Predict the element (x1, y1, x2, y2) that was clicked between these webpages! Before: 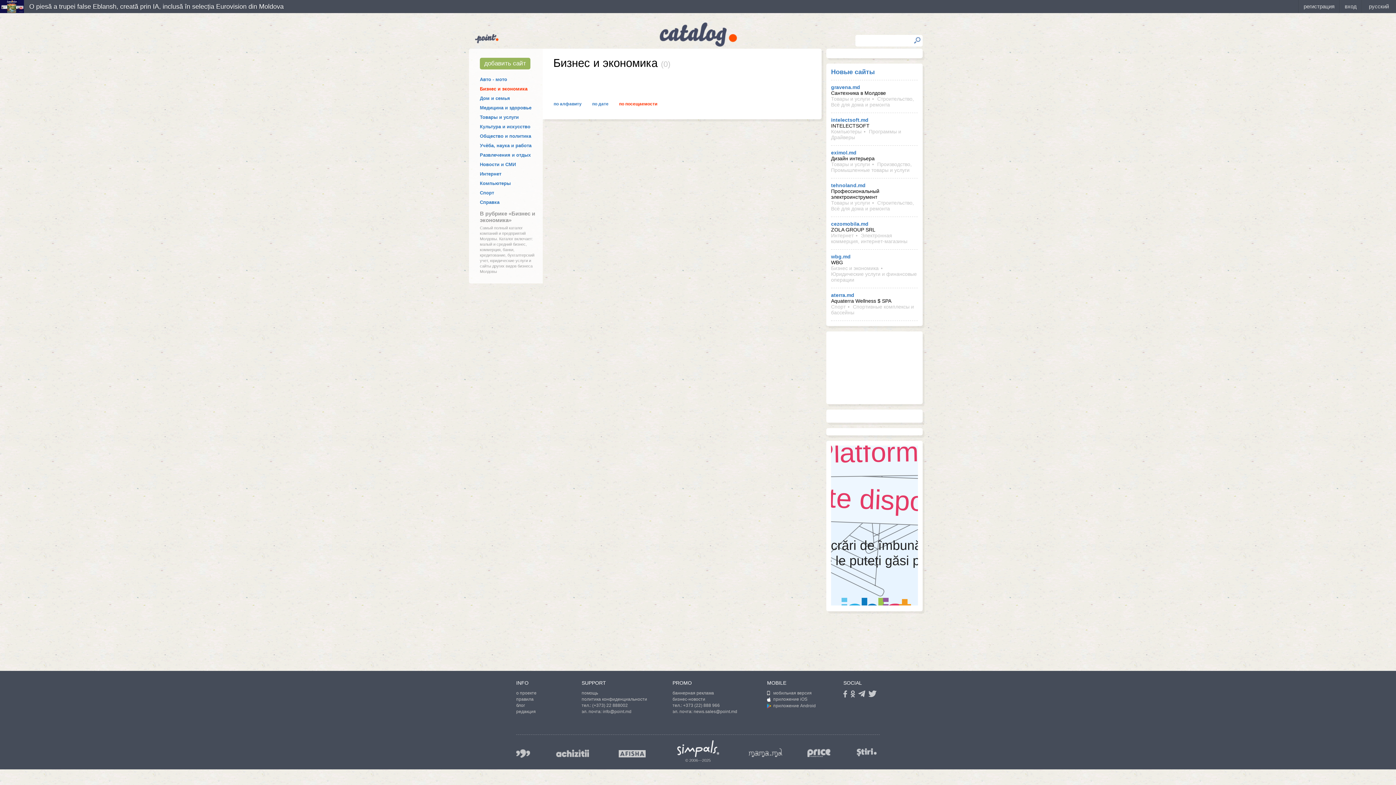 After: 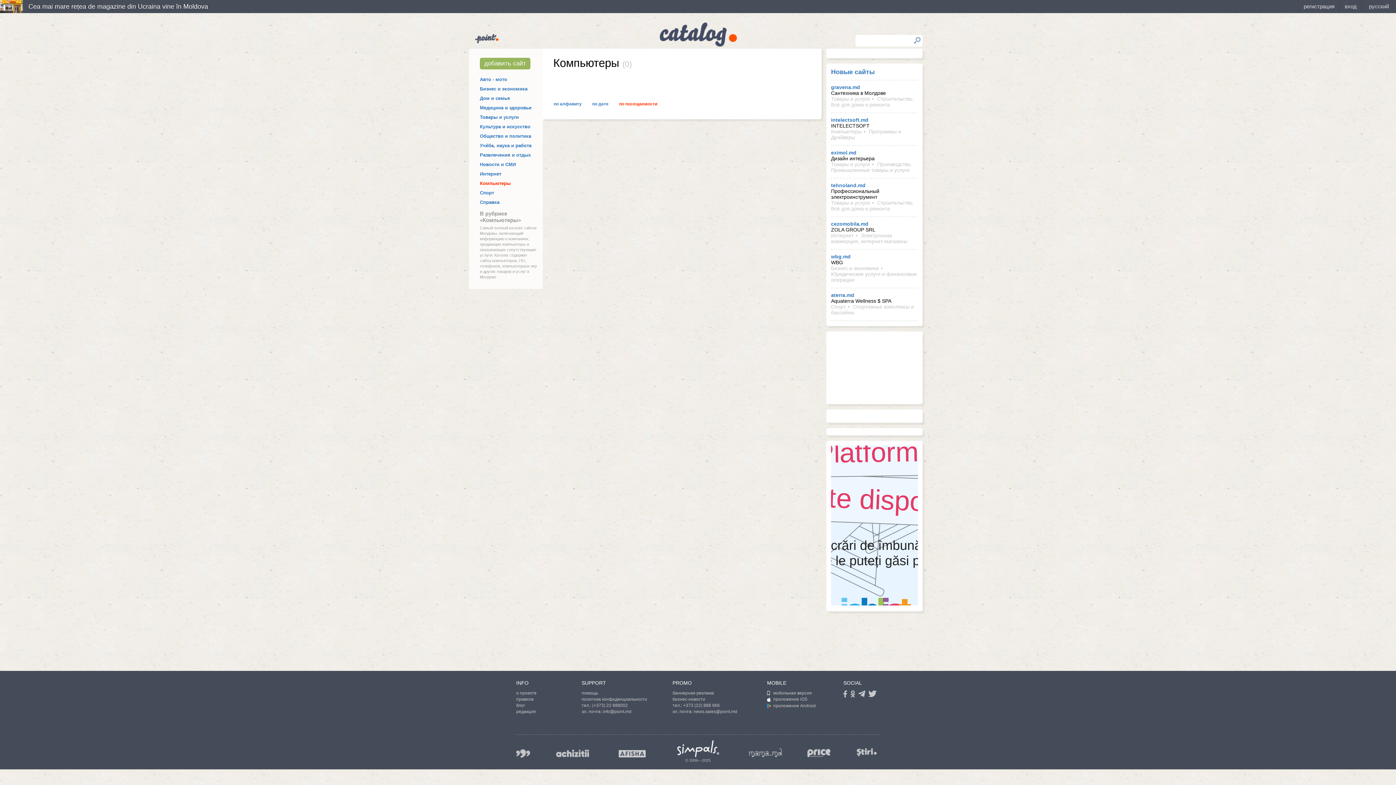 Action: label: Компьютеры bbox: (480, 180, 510, 186)